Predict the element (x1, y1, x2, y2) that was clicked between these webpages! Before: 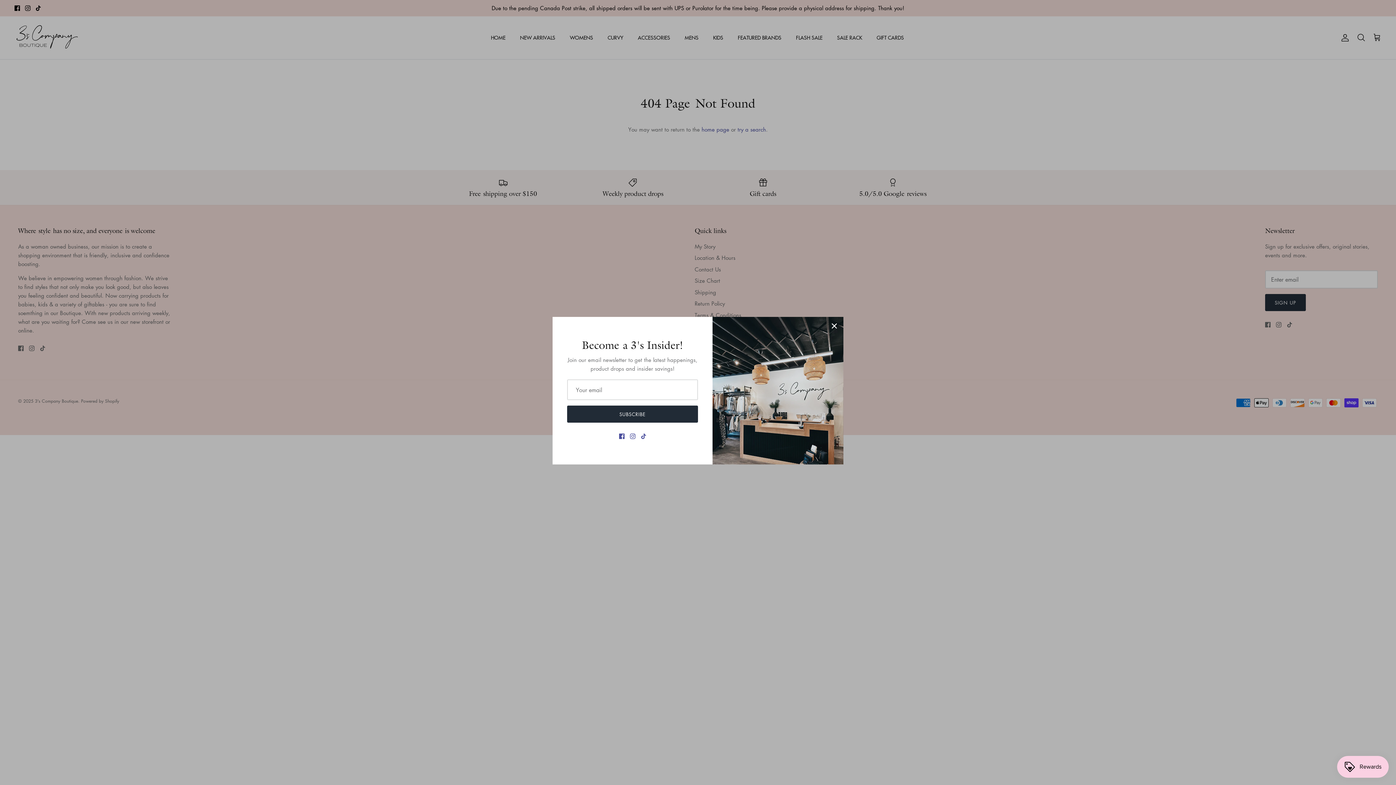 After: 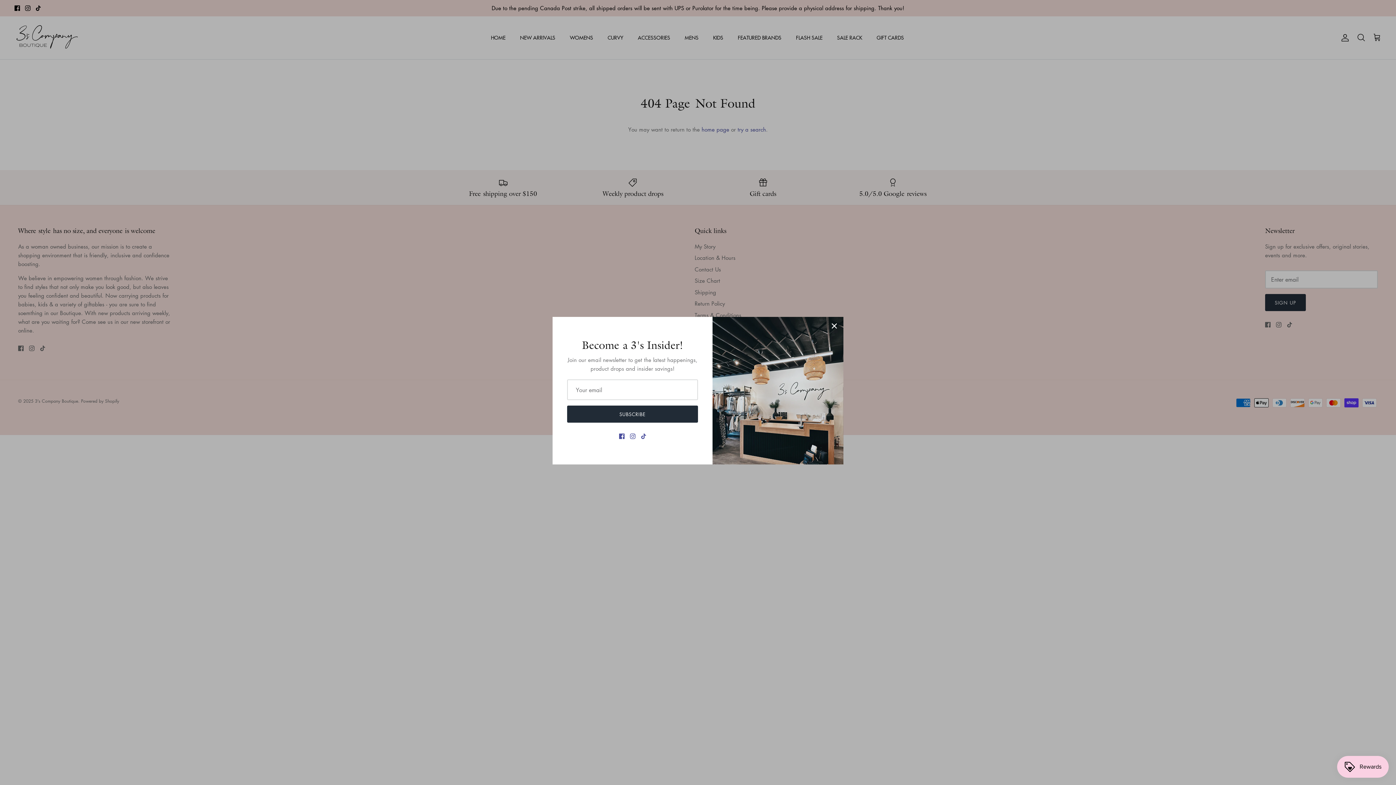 Action: bbox: (630, 433, 635, 439) label: Instagram